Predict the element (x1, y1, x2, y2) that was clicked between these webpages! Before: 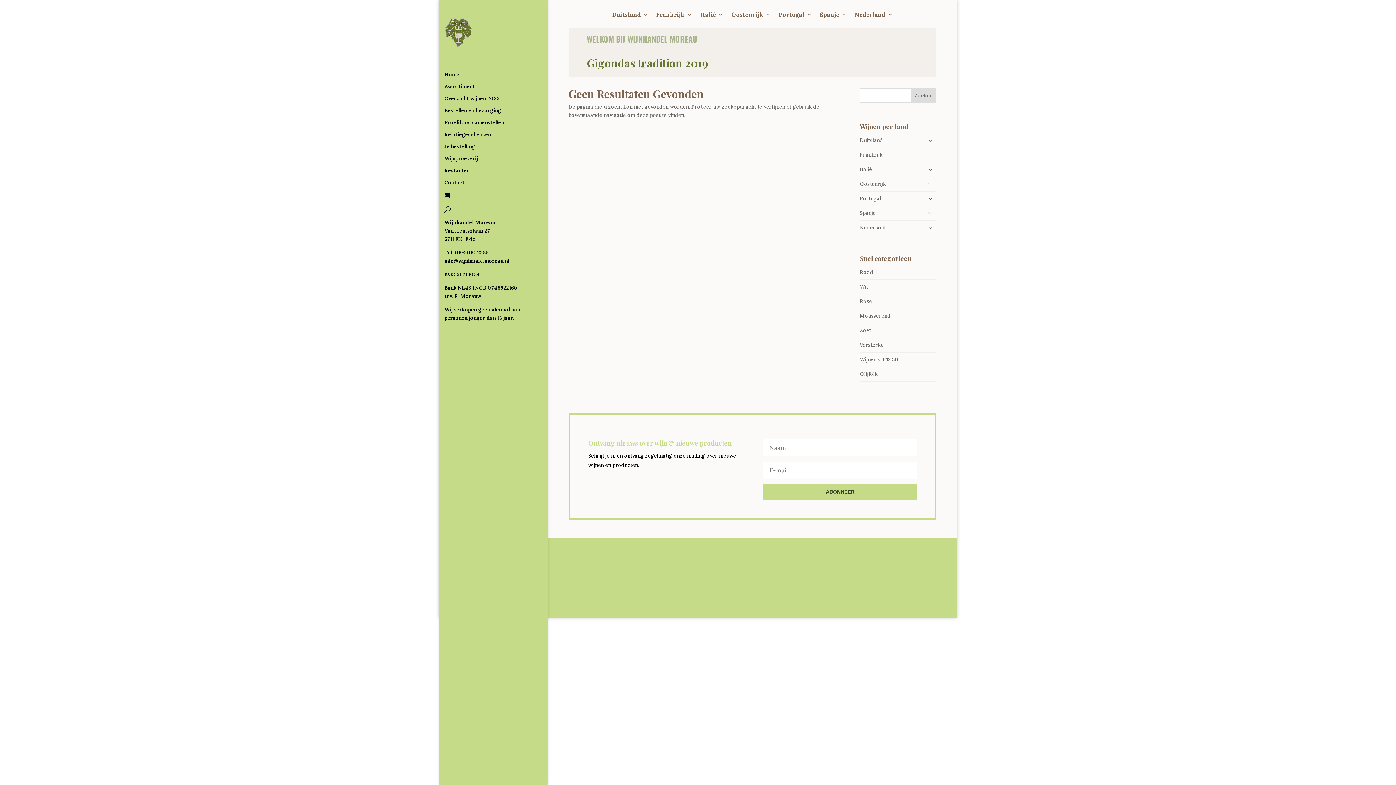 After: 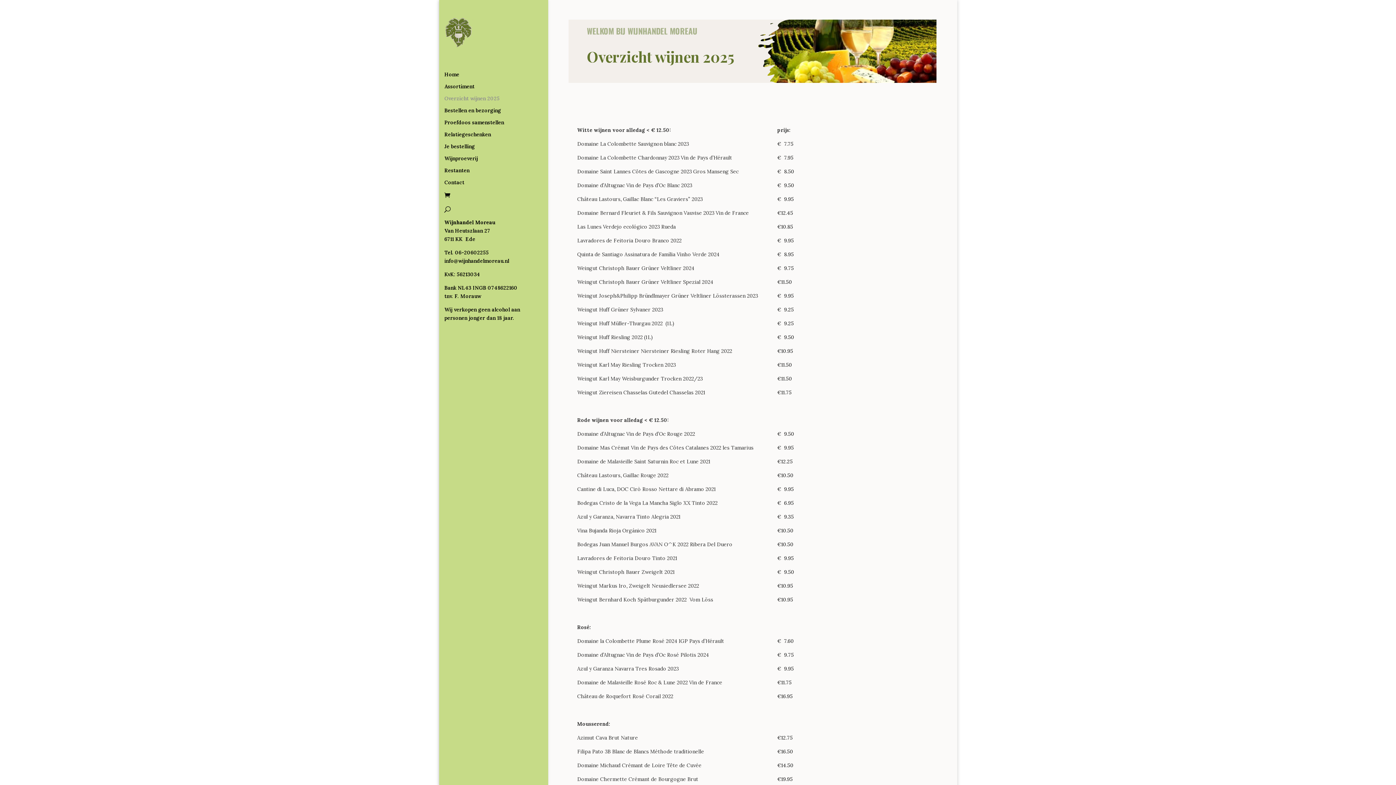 Action: bbox: (444, 95, 557, 107) label: Overzicht wijnen 2025